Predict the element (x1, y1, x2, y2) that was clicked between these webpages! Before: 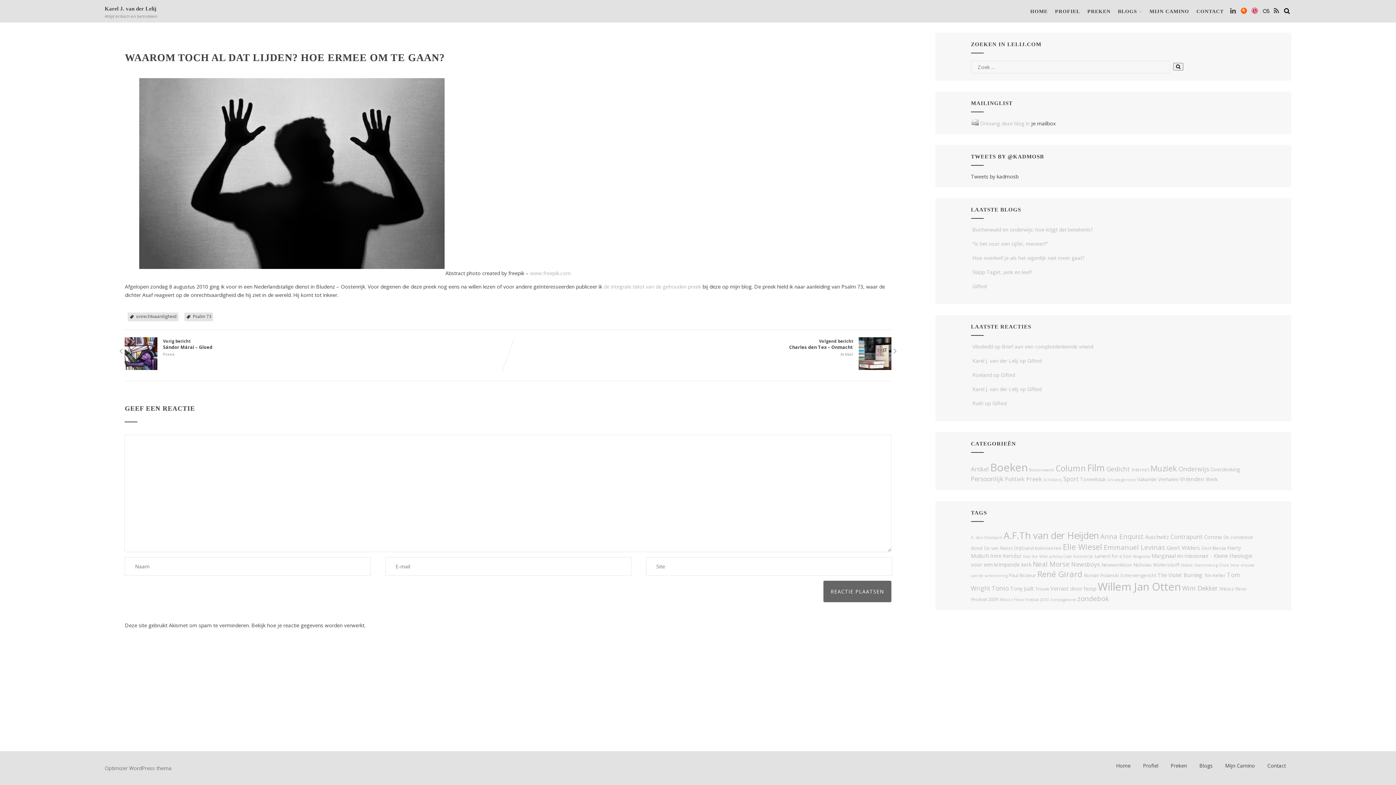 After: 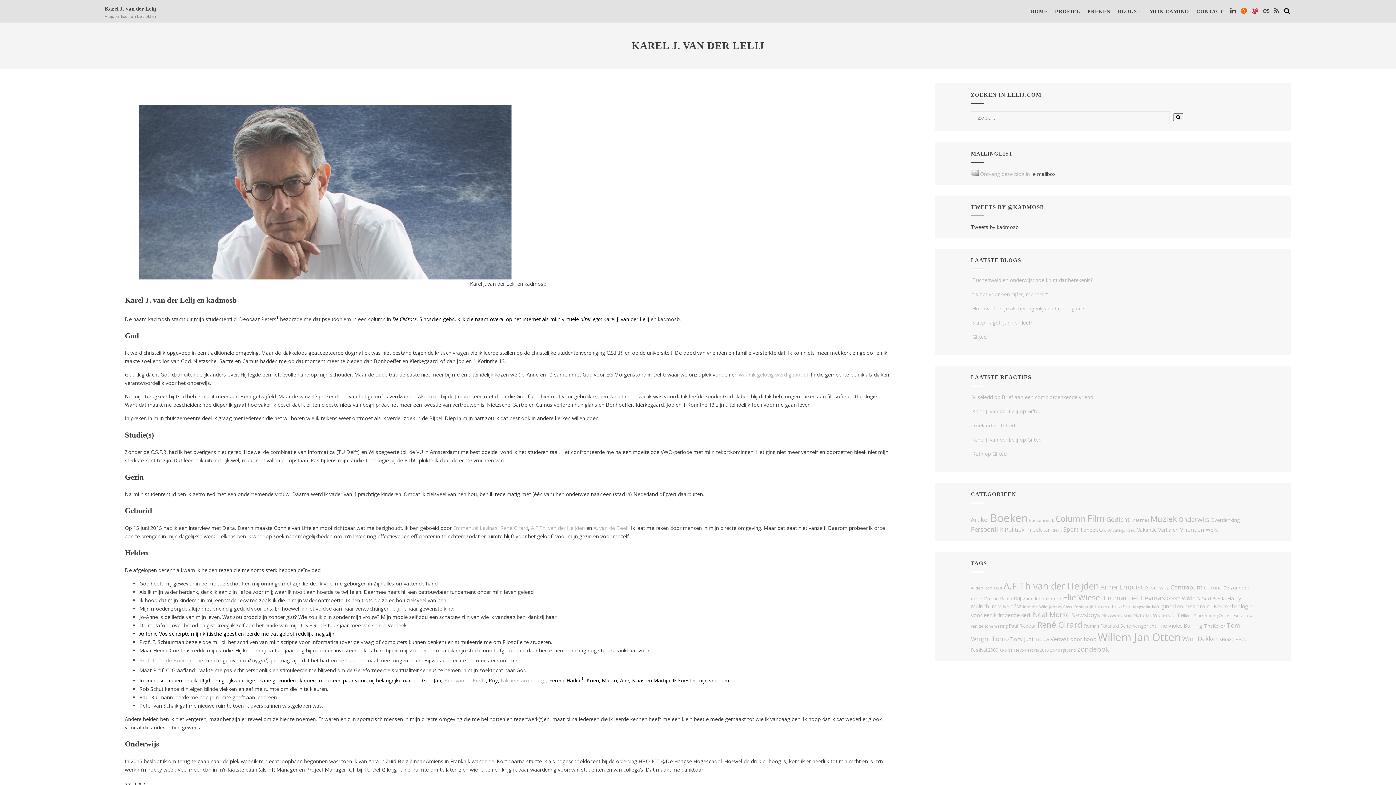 Action: label: Profiel bbox: (1143, 762, 1158, 769)